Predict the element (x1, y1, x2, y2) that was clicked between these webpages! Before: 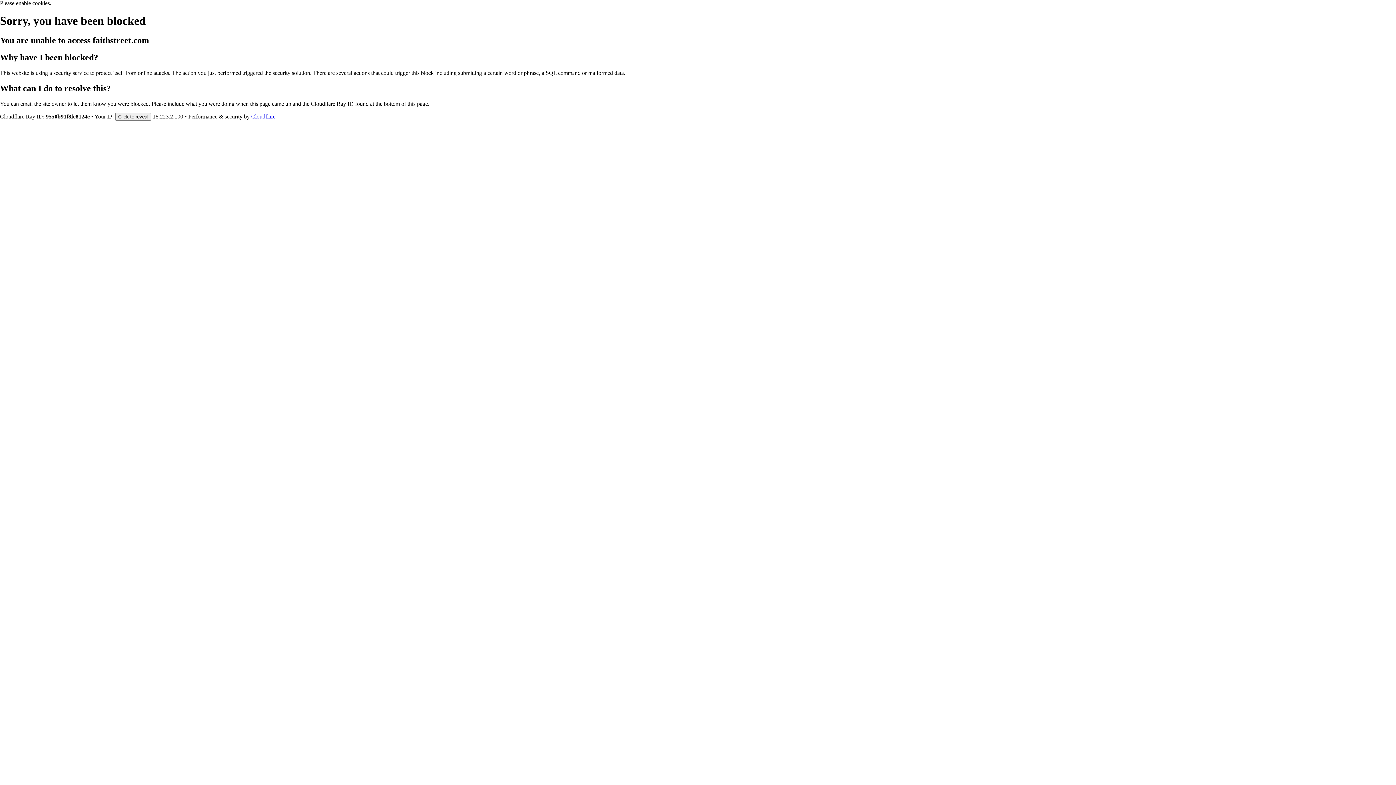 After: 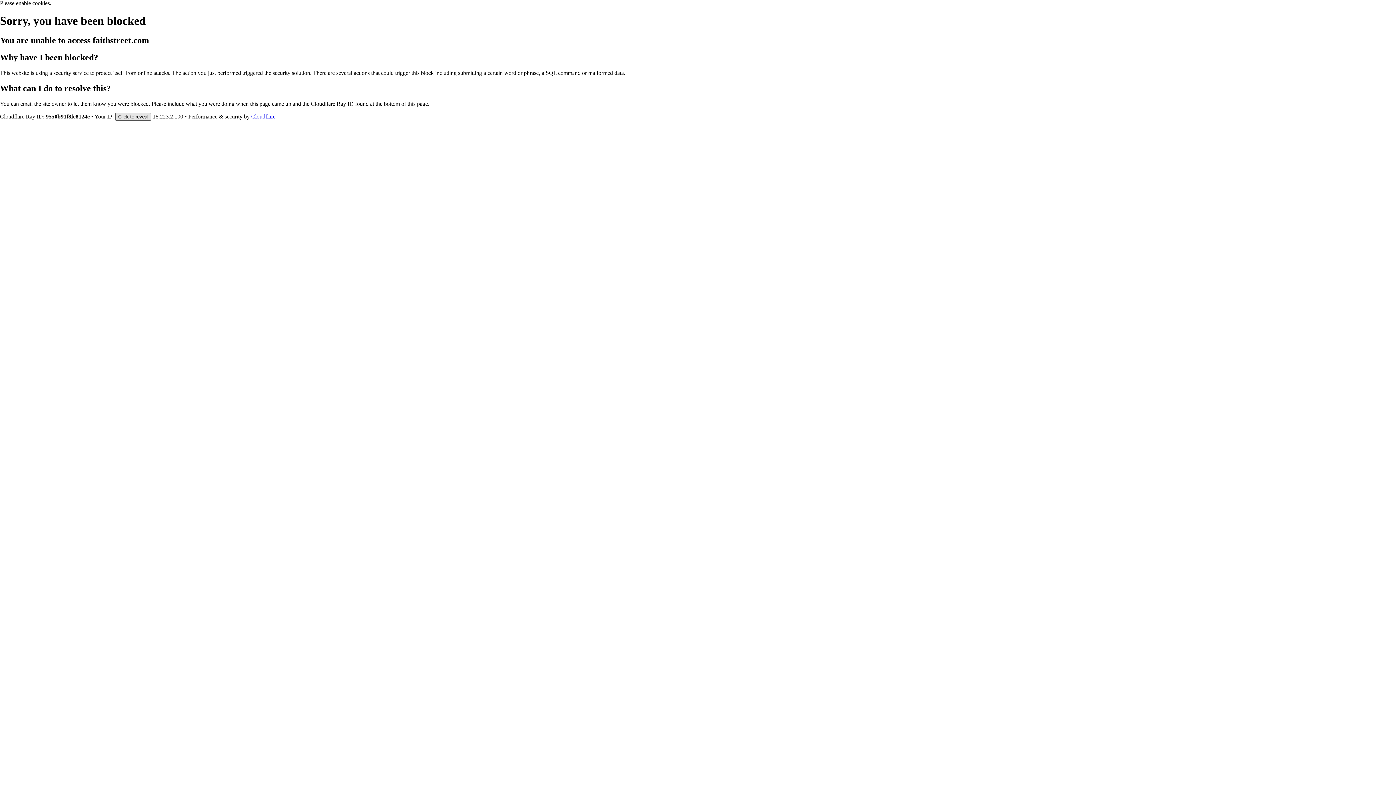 Action: label: Click to reveal bbox: (115, 112, 151, 120)